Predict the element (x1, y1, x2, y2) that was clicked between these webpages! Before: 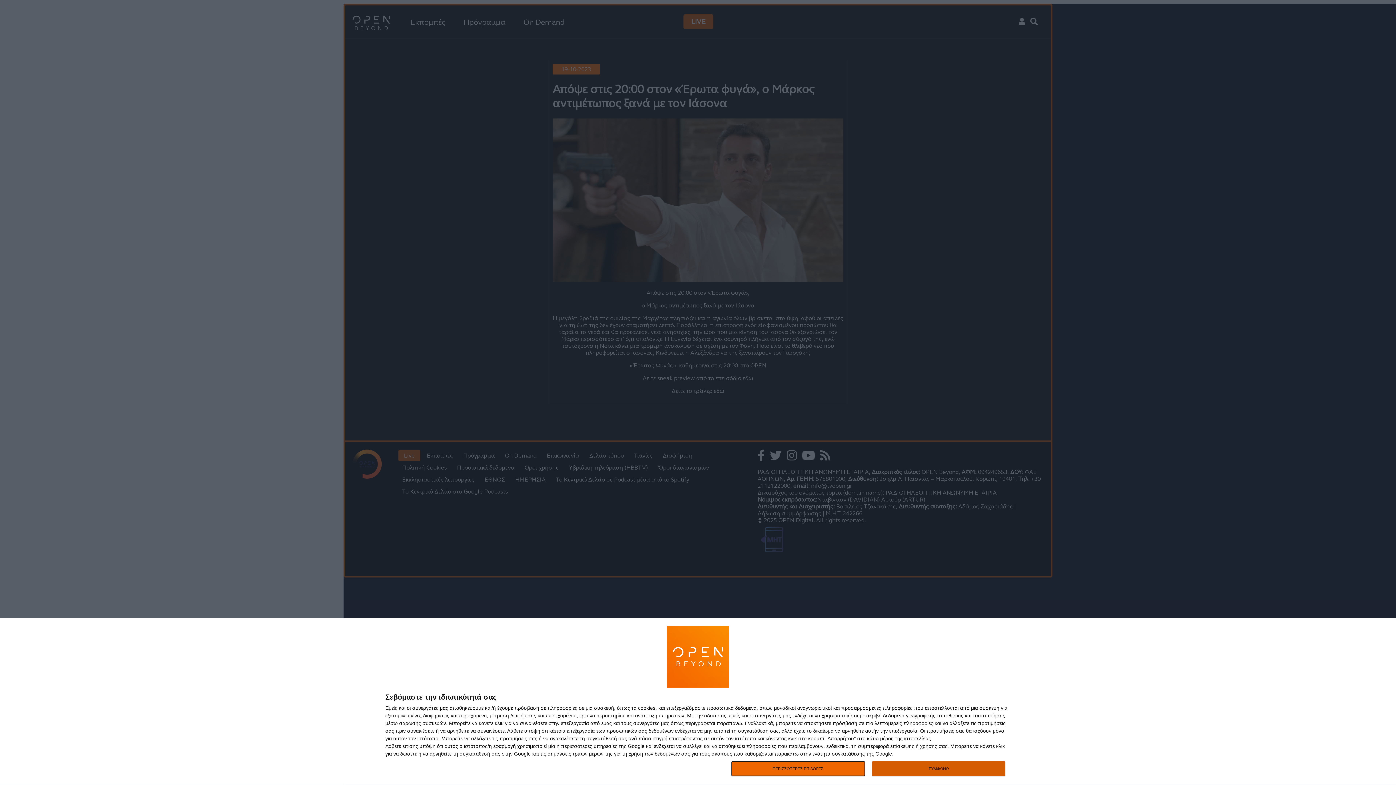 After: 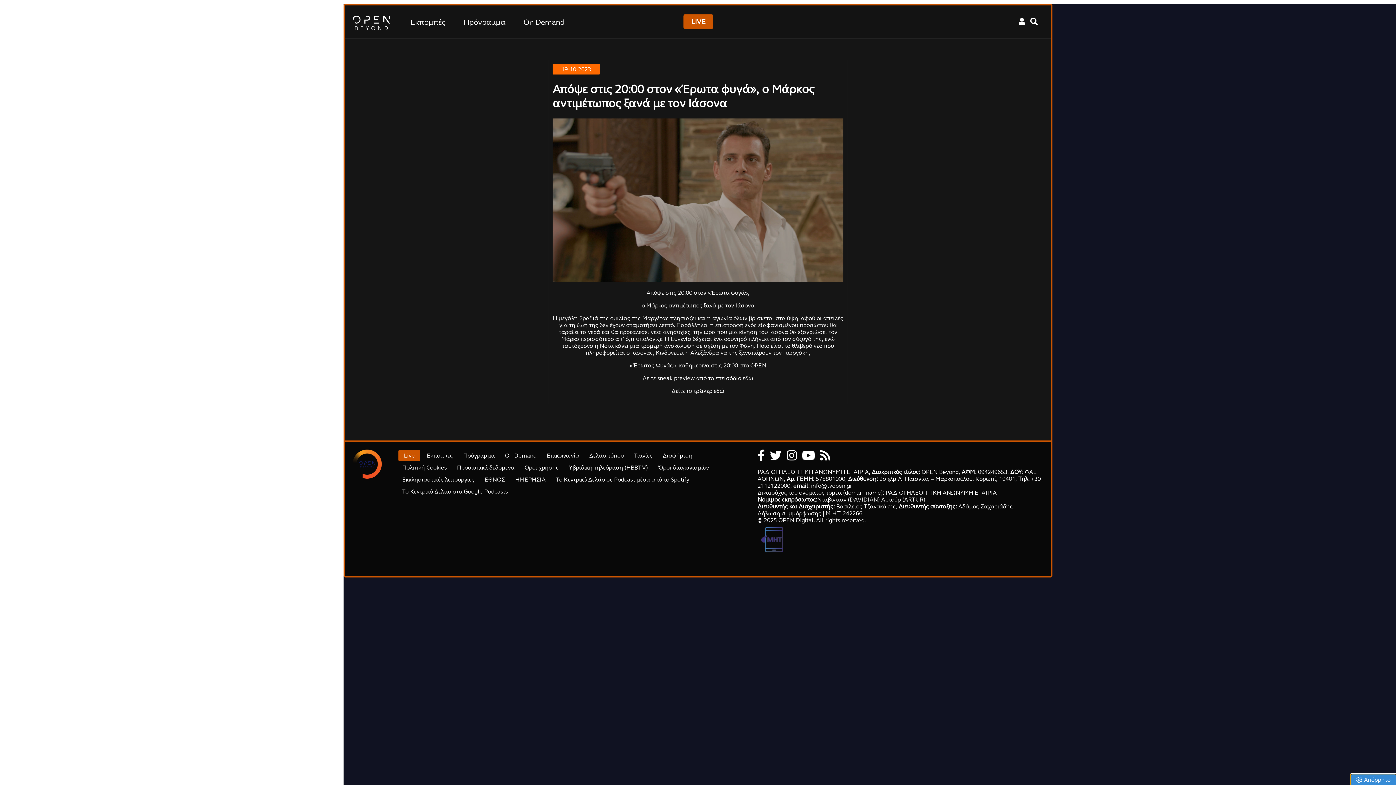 Action: bbox: (872, 761, 1005, 776) label: ΣΥΜΦΩΝΩ